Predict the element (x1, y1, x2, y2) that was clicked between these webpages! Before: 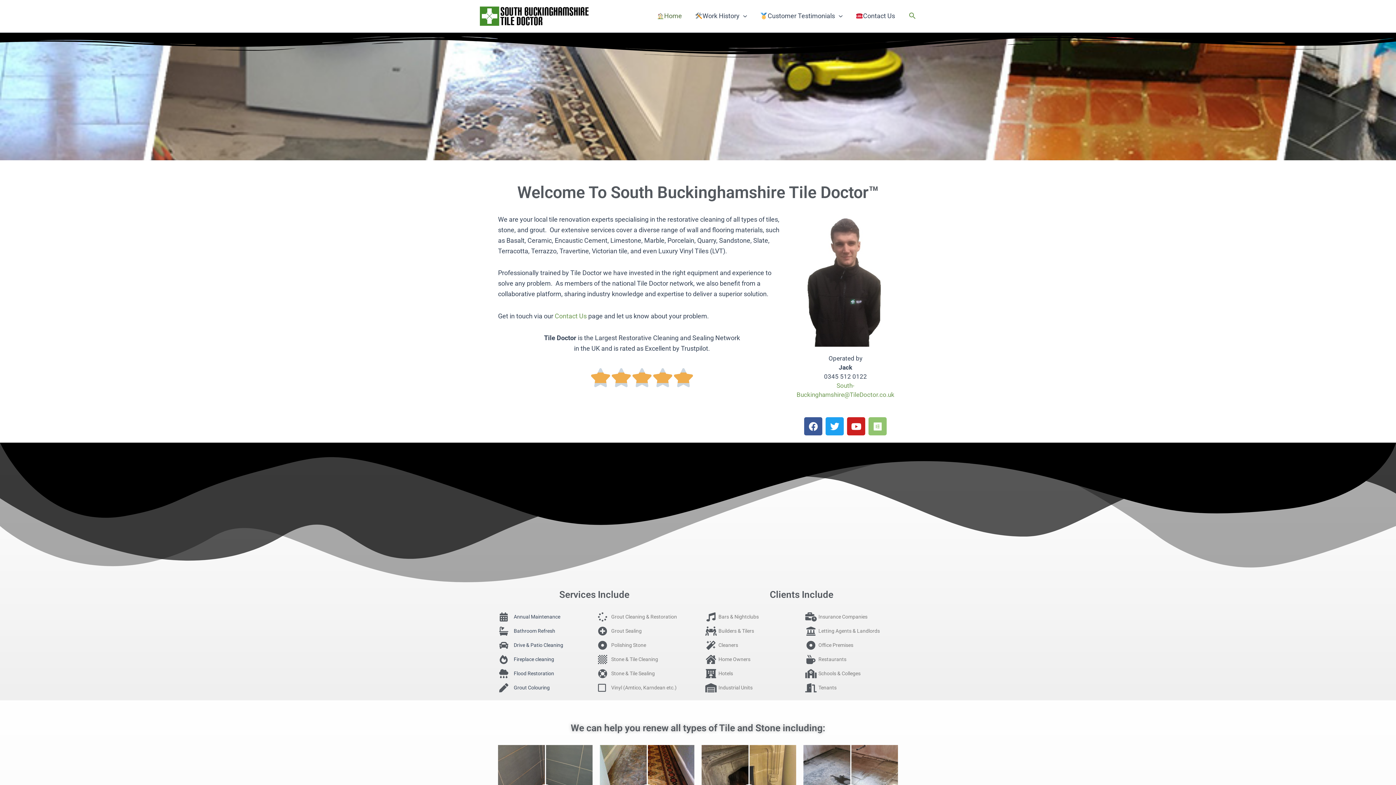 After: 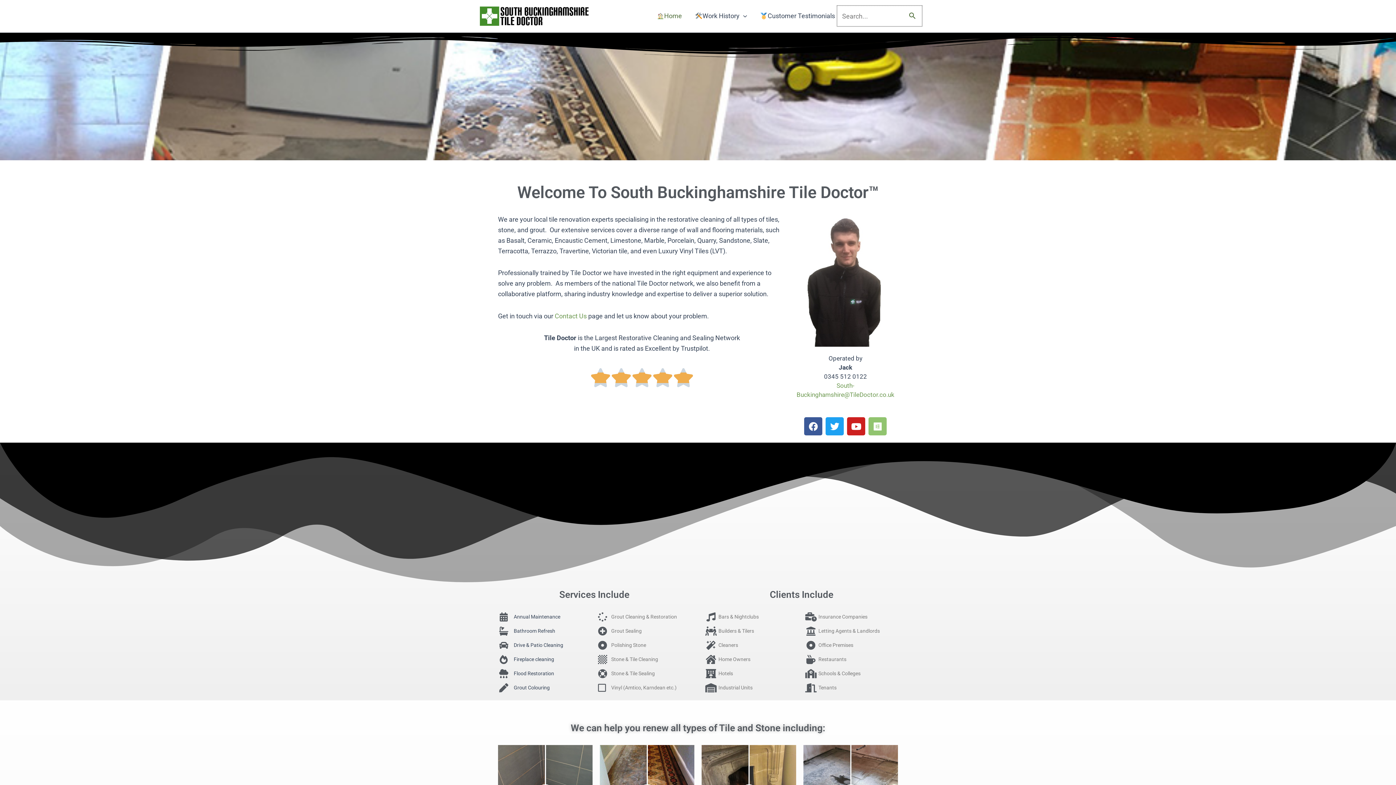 Action: label: Search icon link bbox: (909, 11, 916, 21)